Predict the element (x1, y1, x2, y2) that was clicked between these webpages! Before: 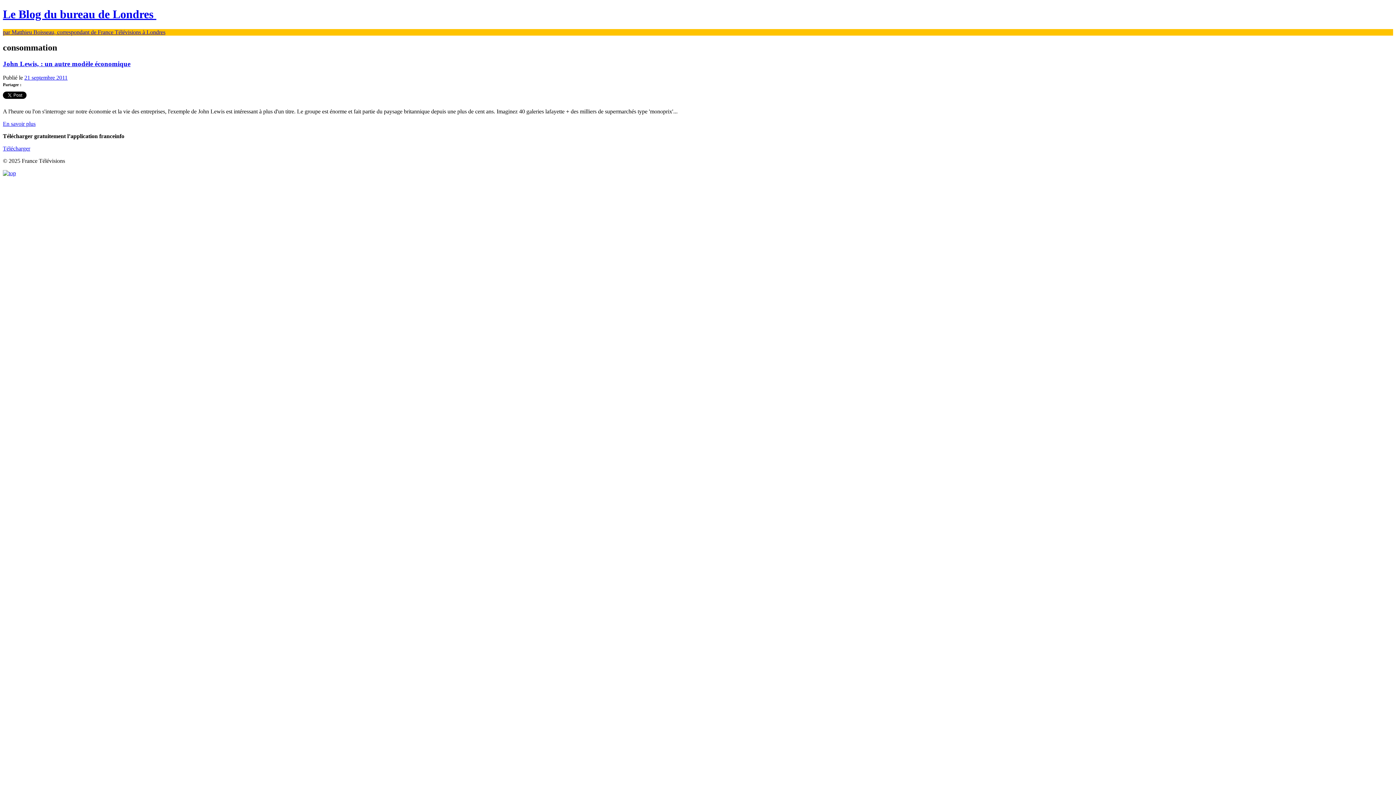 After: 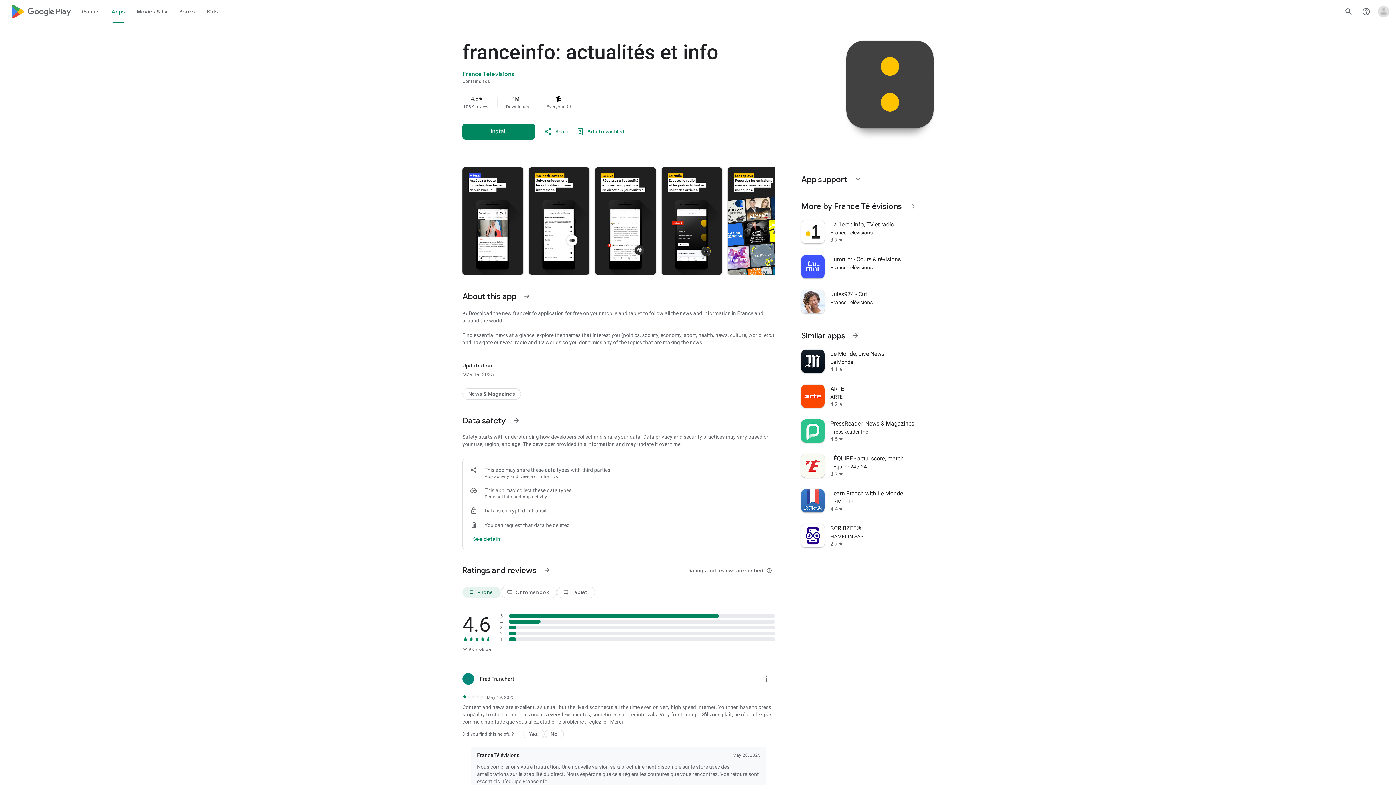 Action: label: Télécharger bbox: (2, 145, 30, 151)